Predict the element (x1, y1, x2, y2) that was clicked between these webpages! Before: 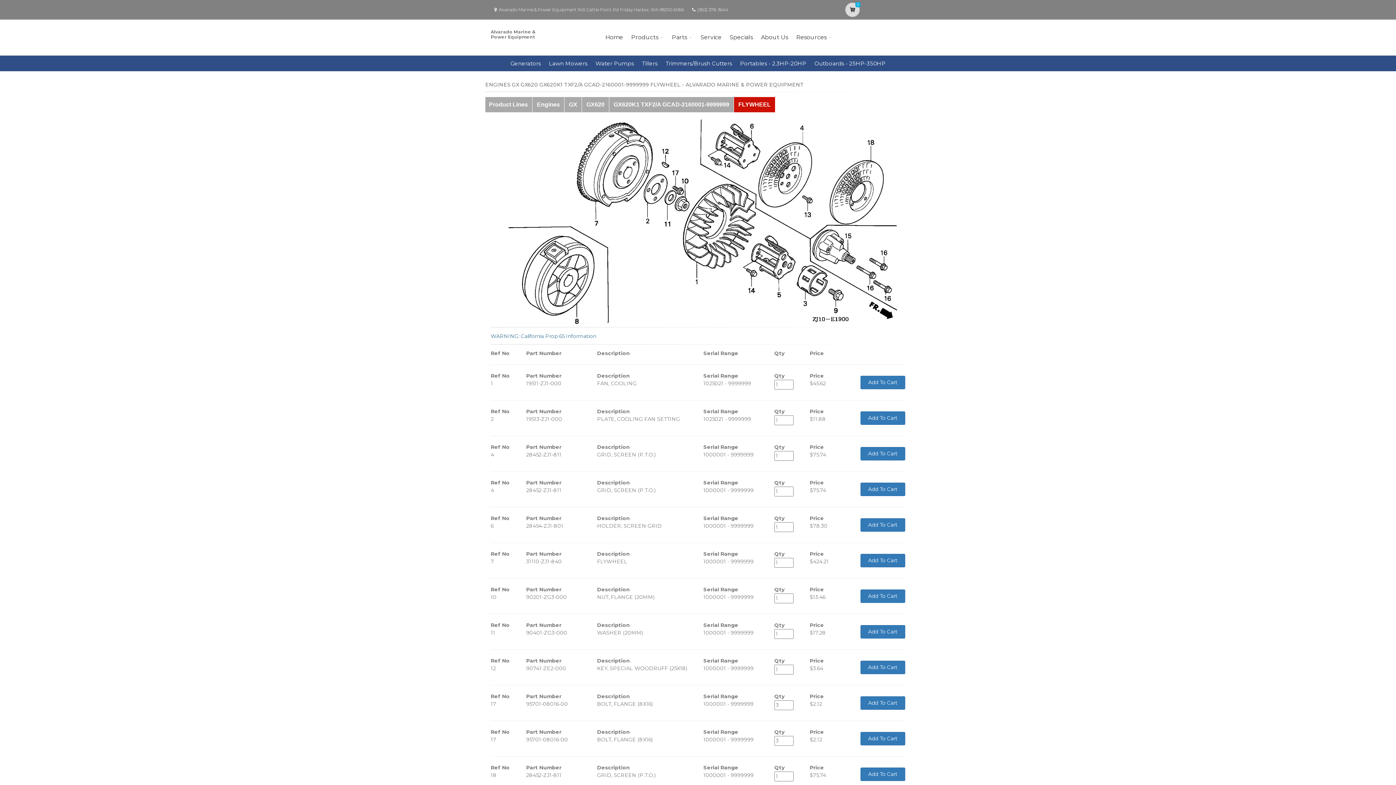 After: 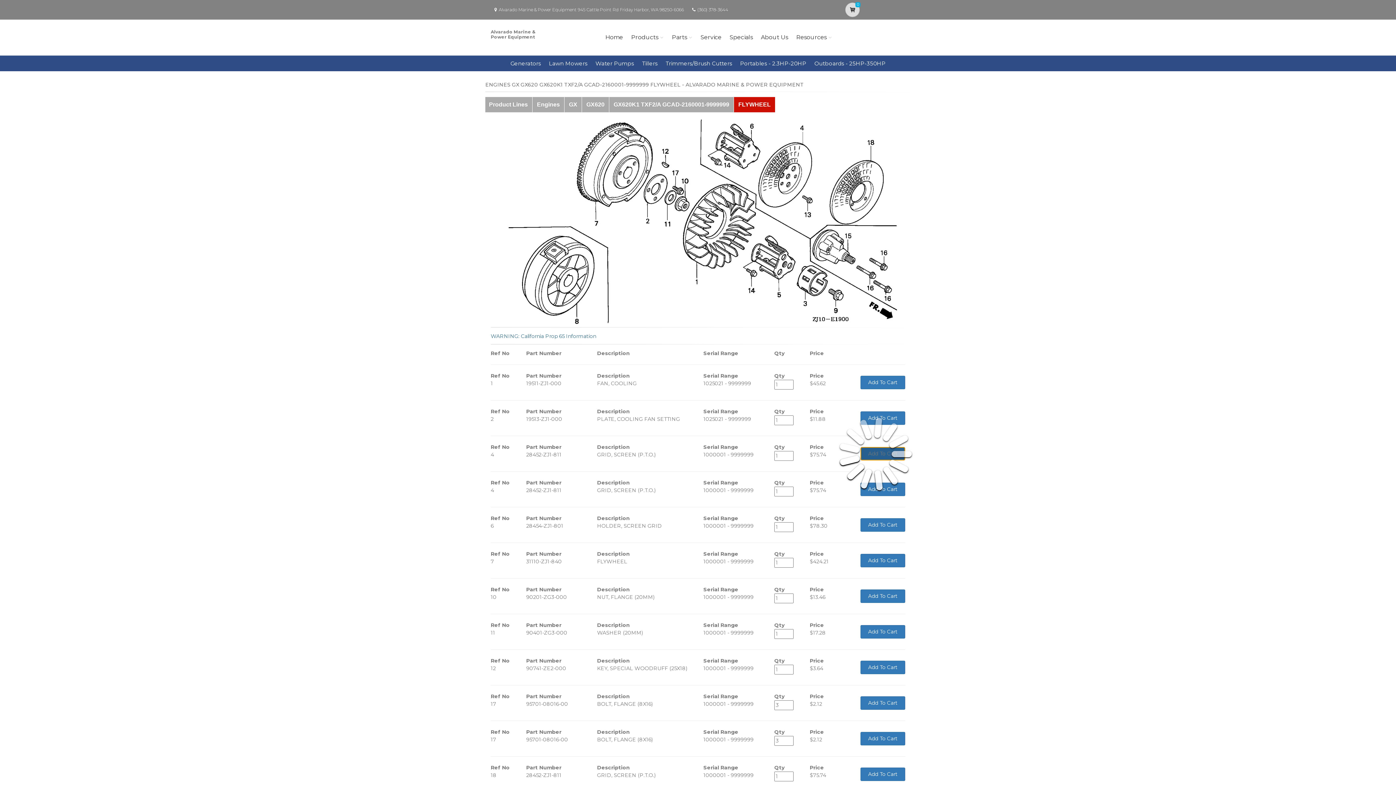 Action: bbox: (860, 447, 905, 460) label: Add To Cart